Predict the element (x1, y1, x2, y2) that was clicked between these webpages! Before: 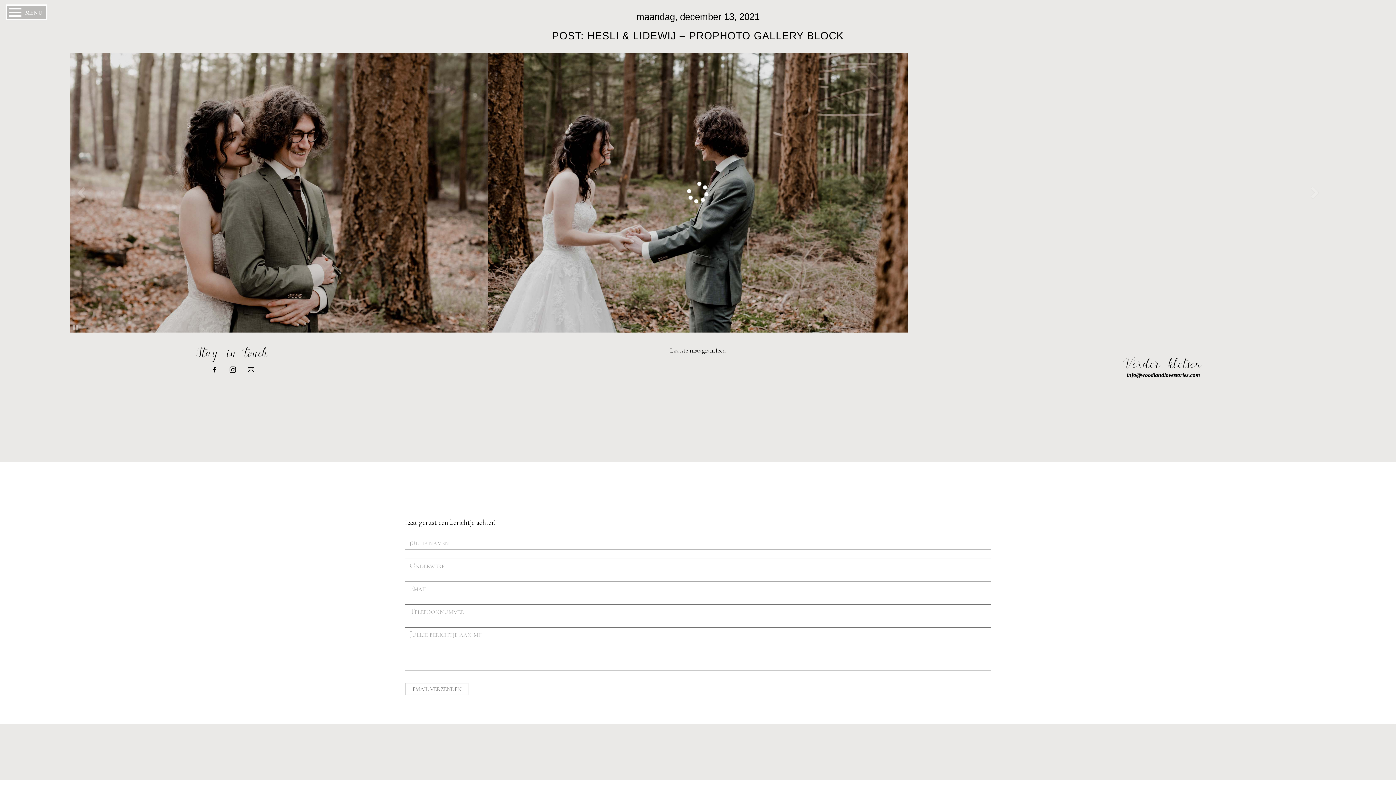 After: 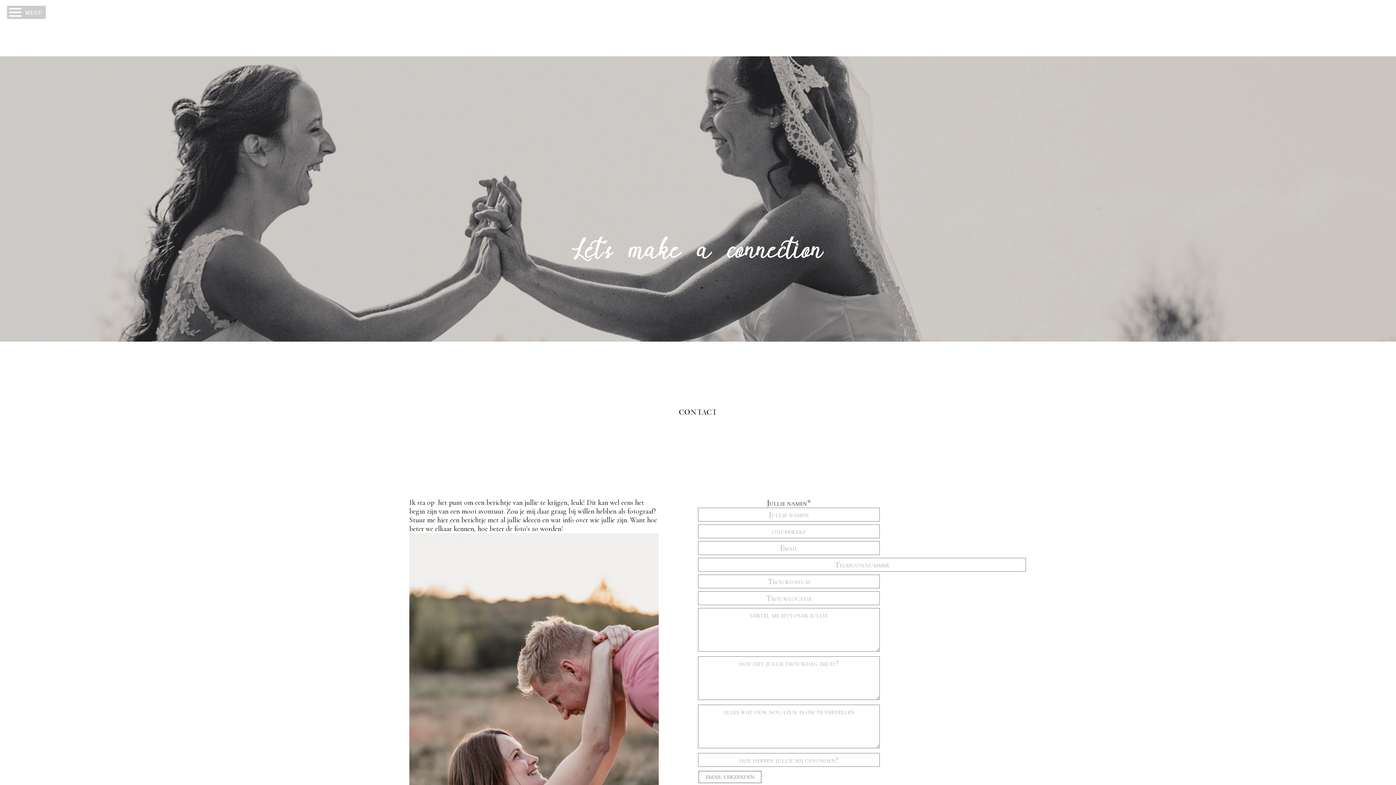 Action: bbox: (1127, 372, 1200, 378) label: info@woodlandlovestories.com